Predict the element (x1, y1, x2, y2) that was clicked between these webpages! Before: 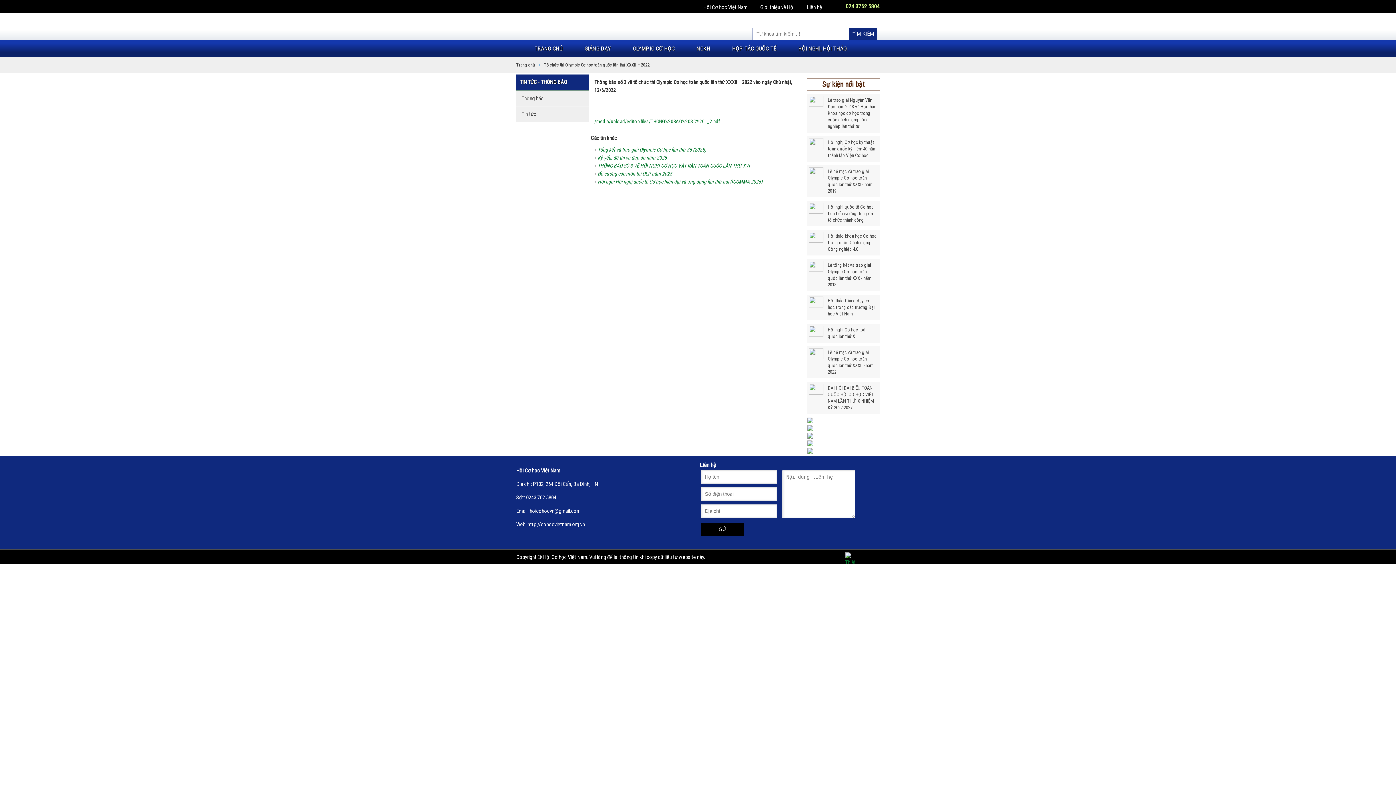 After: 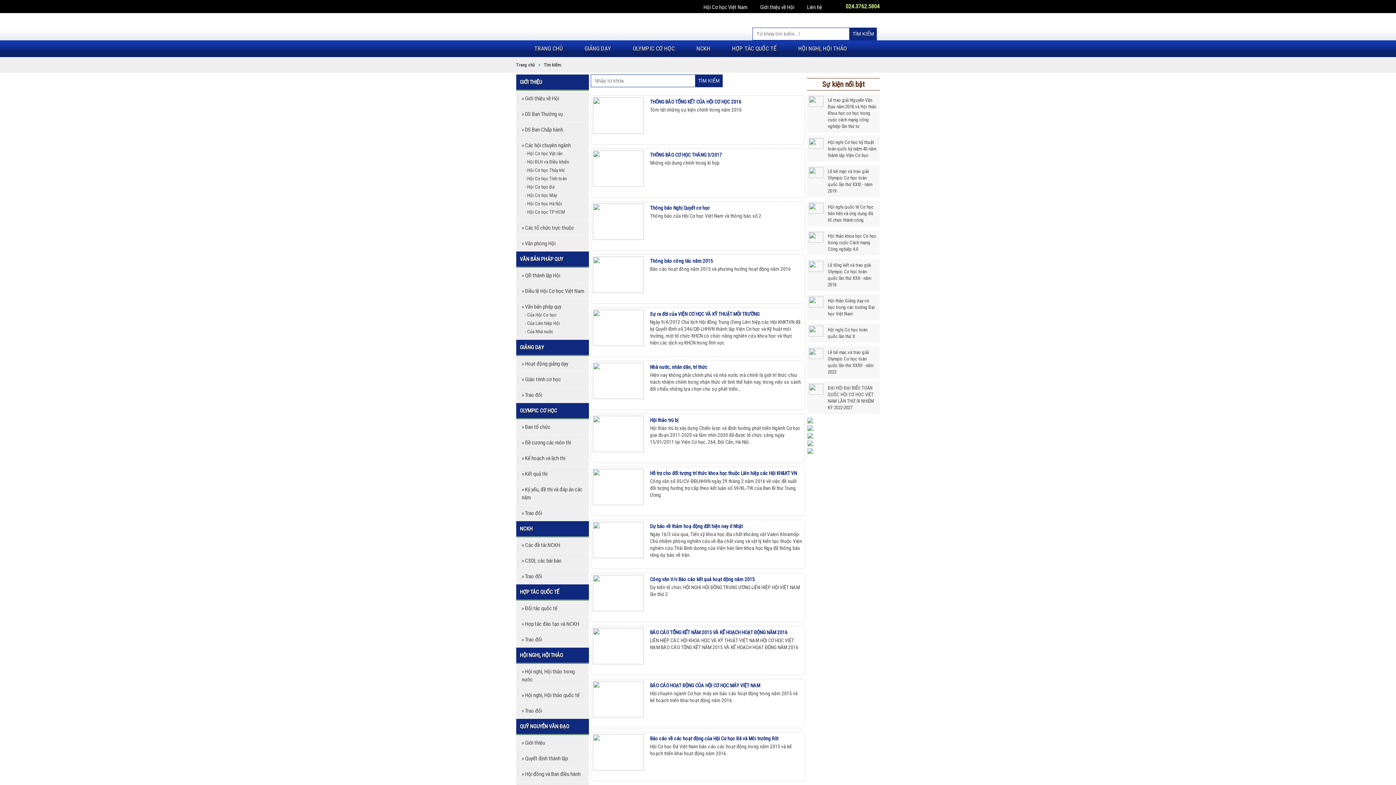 Action: label: TÌM KIẾM bbox: (849, 27, 877, 40)